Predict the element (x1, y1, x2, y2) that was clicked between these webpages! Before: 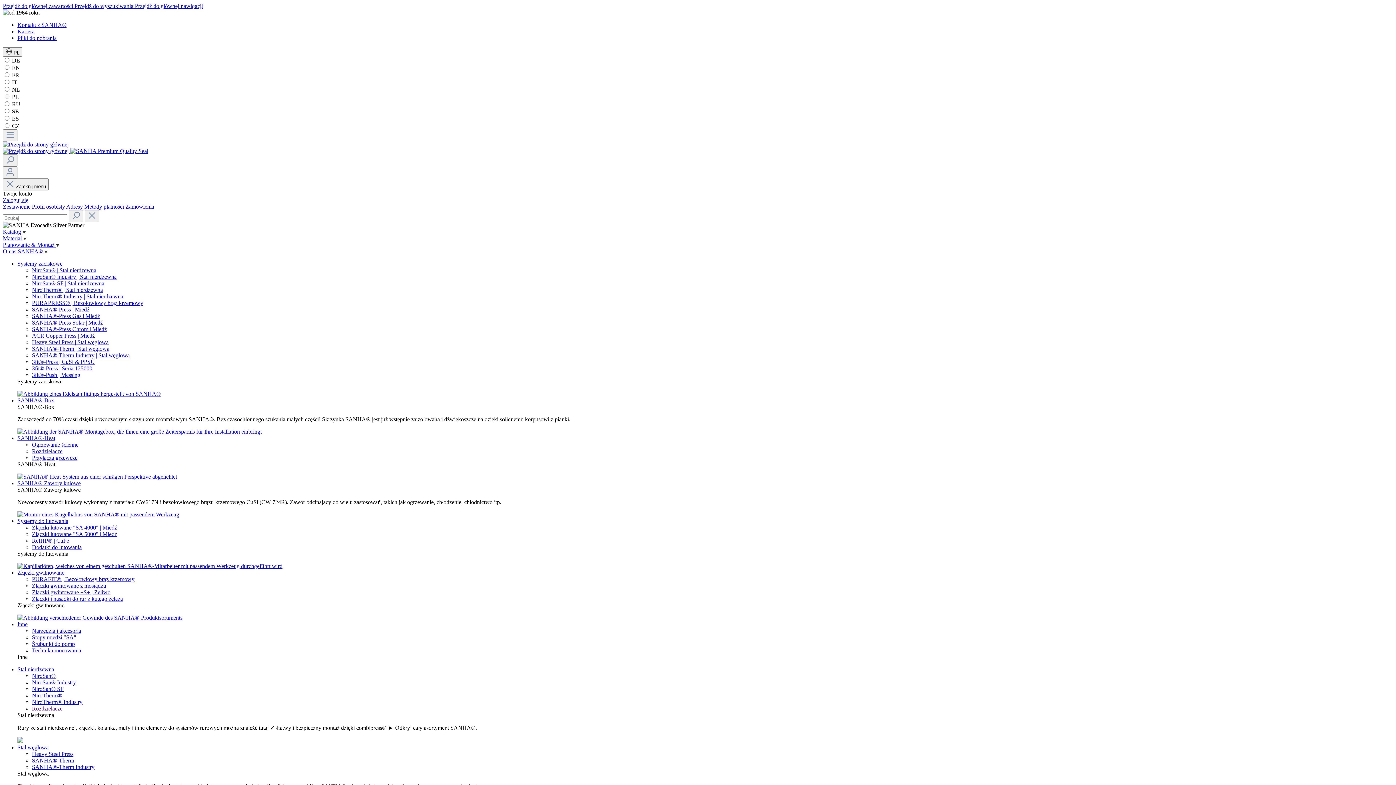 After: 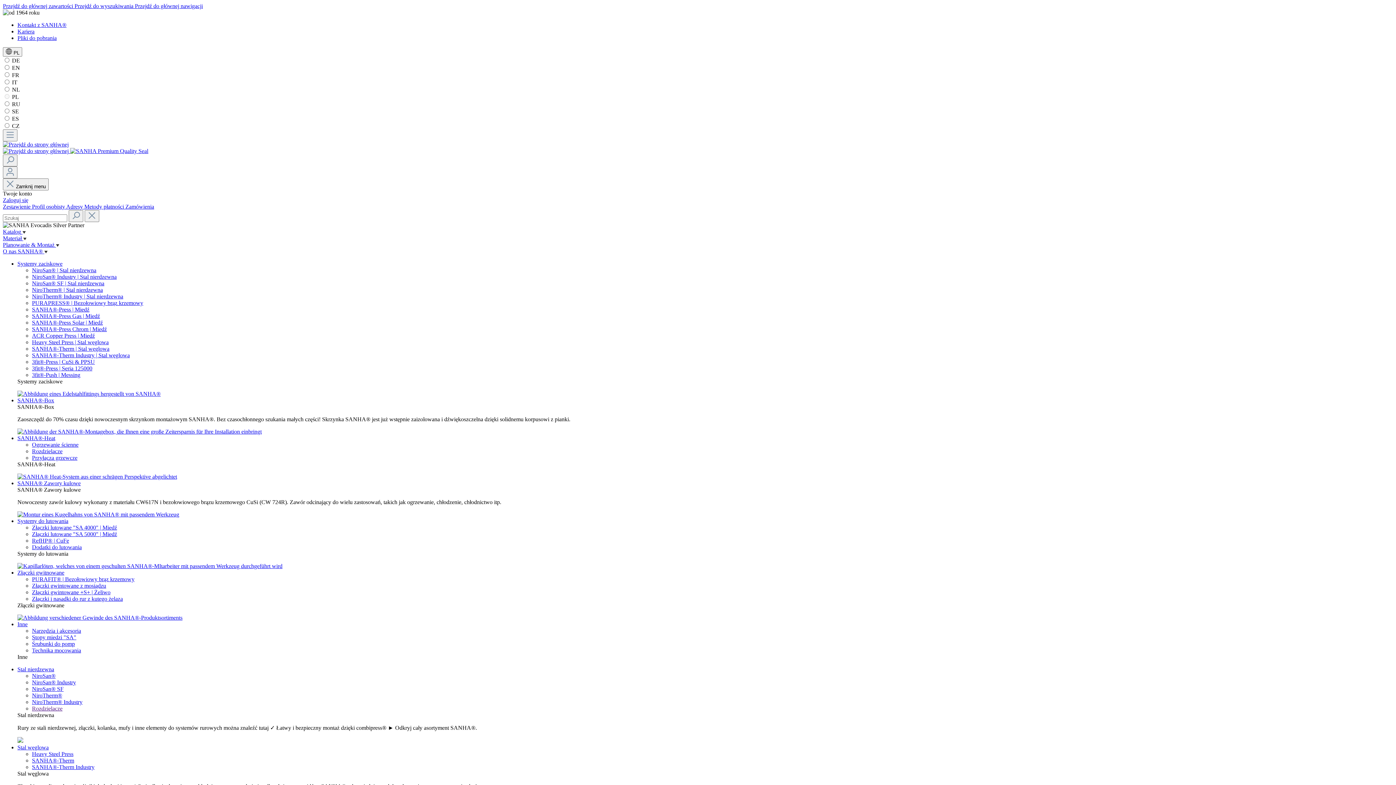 Action: bbox: (17, 473, 177, 480)